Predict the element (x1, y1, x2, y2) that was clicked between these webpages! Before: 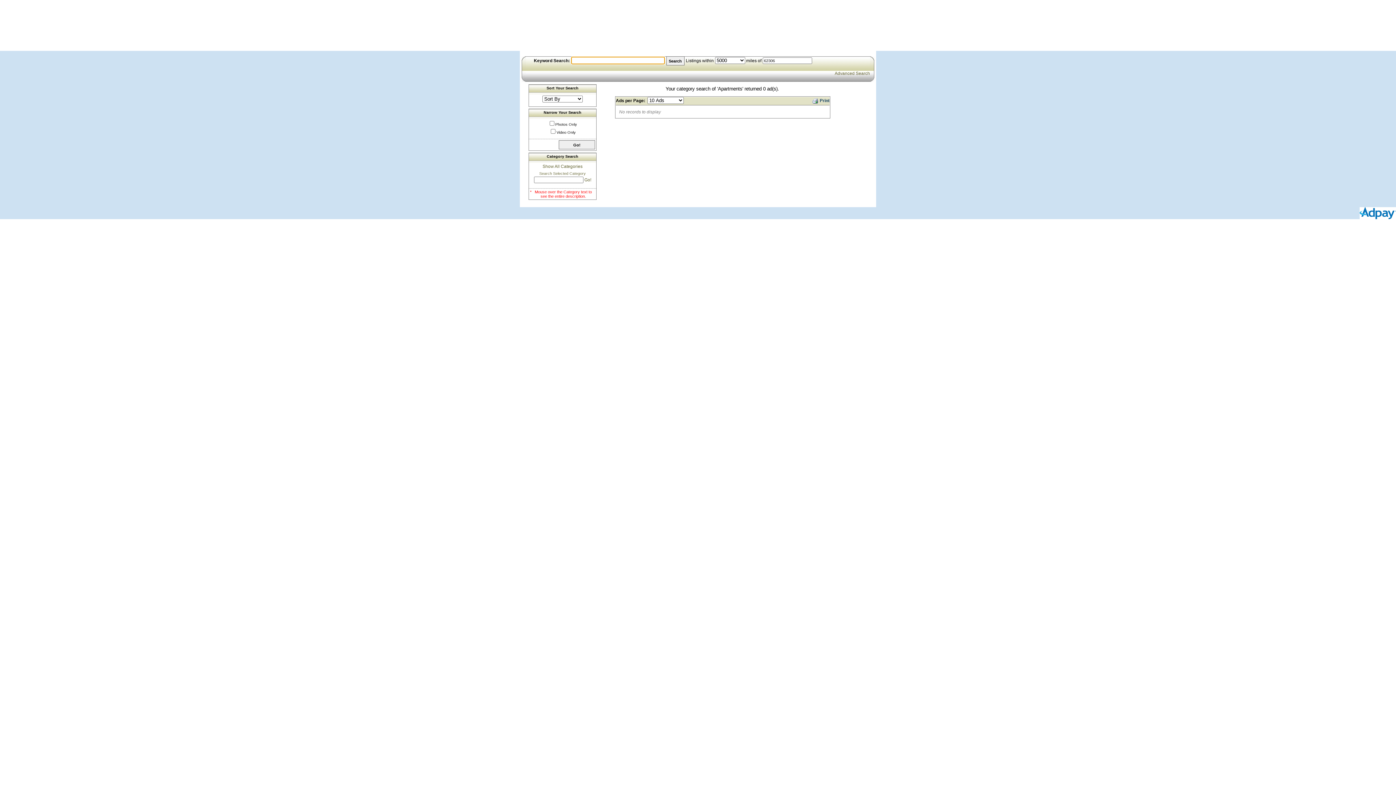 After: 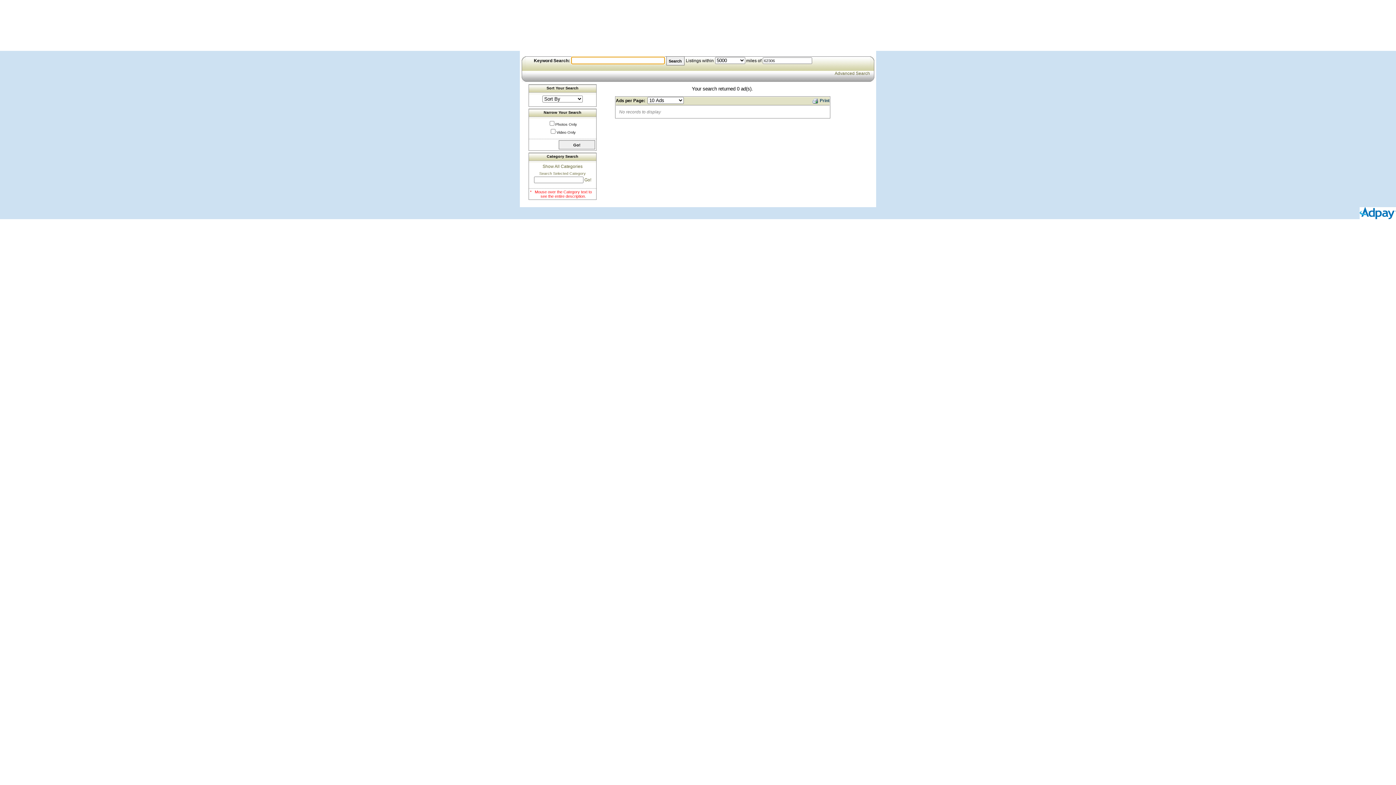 Action: label: Show All Categories bbox: (542, 164, 582, 169)